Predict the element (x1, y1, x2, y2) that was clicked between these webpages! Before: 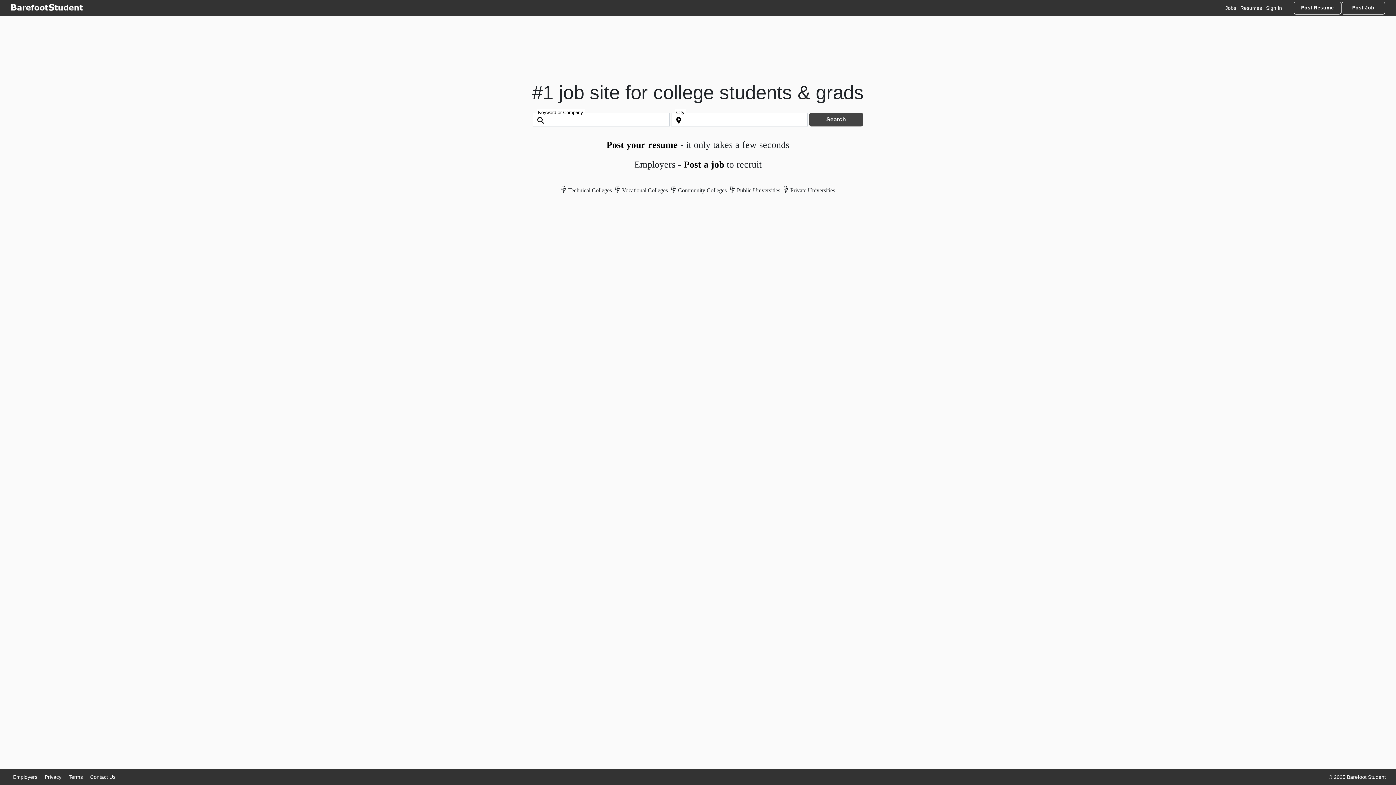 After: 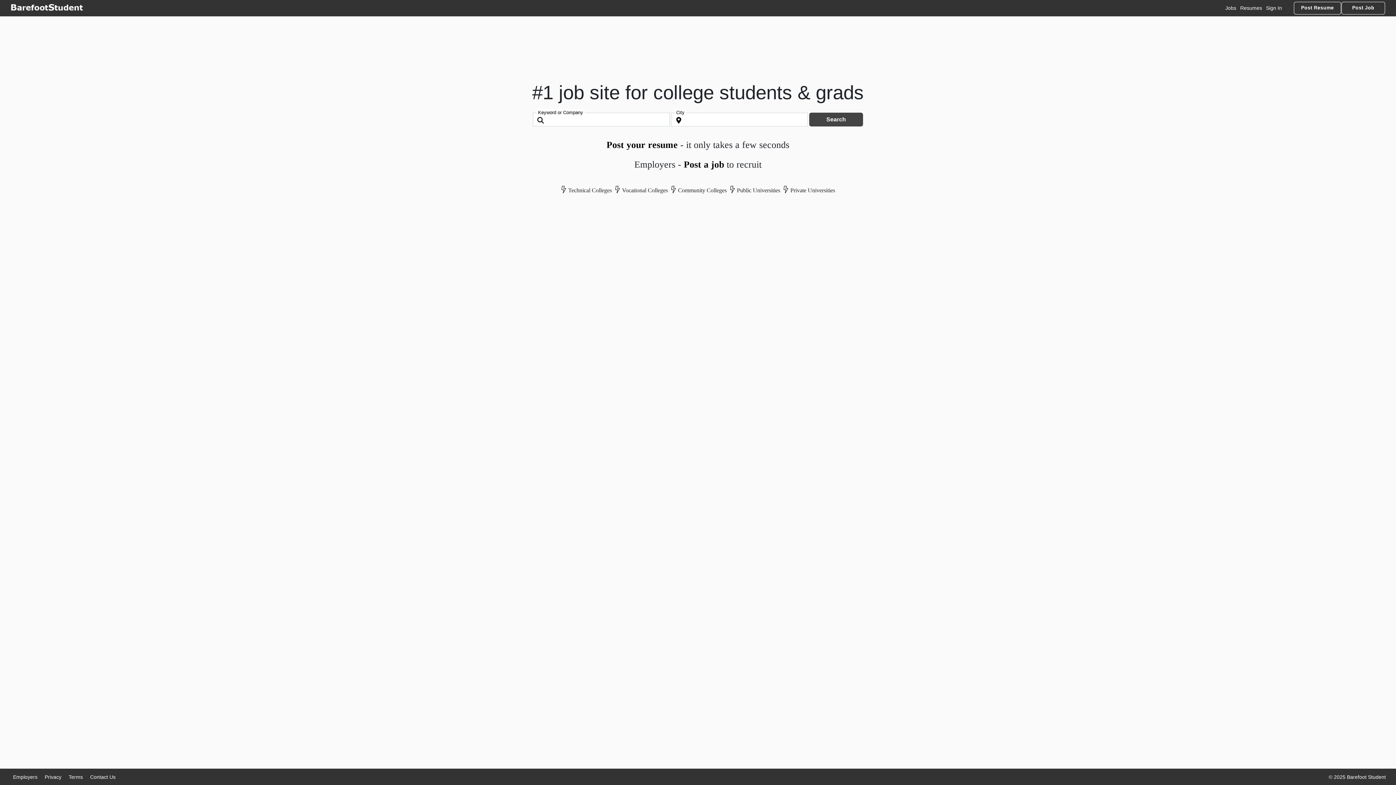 Action: bbox: (10, 1, 82, 14)